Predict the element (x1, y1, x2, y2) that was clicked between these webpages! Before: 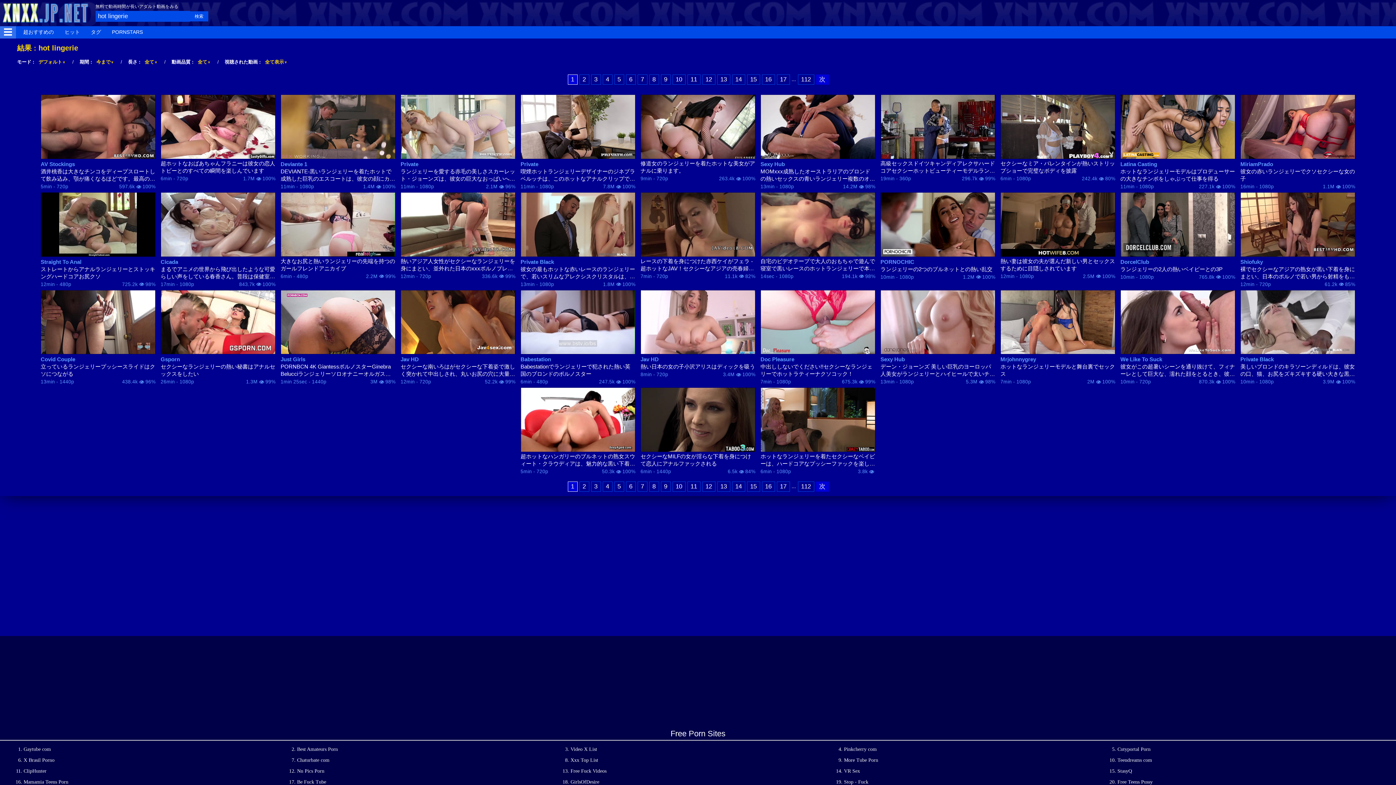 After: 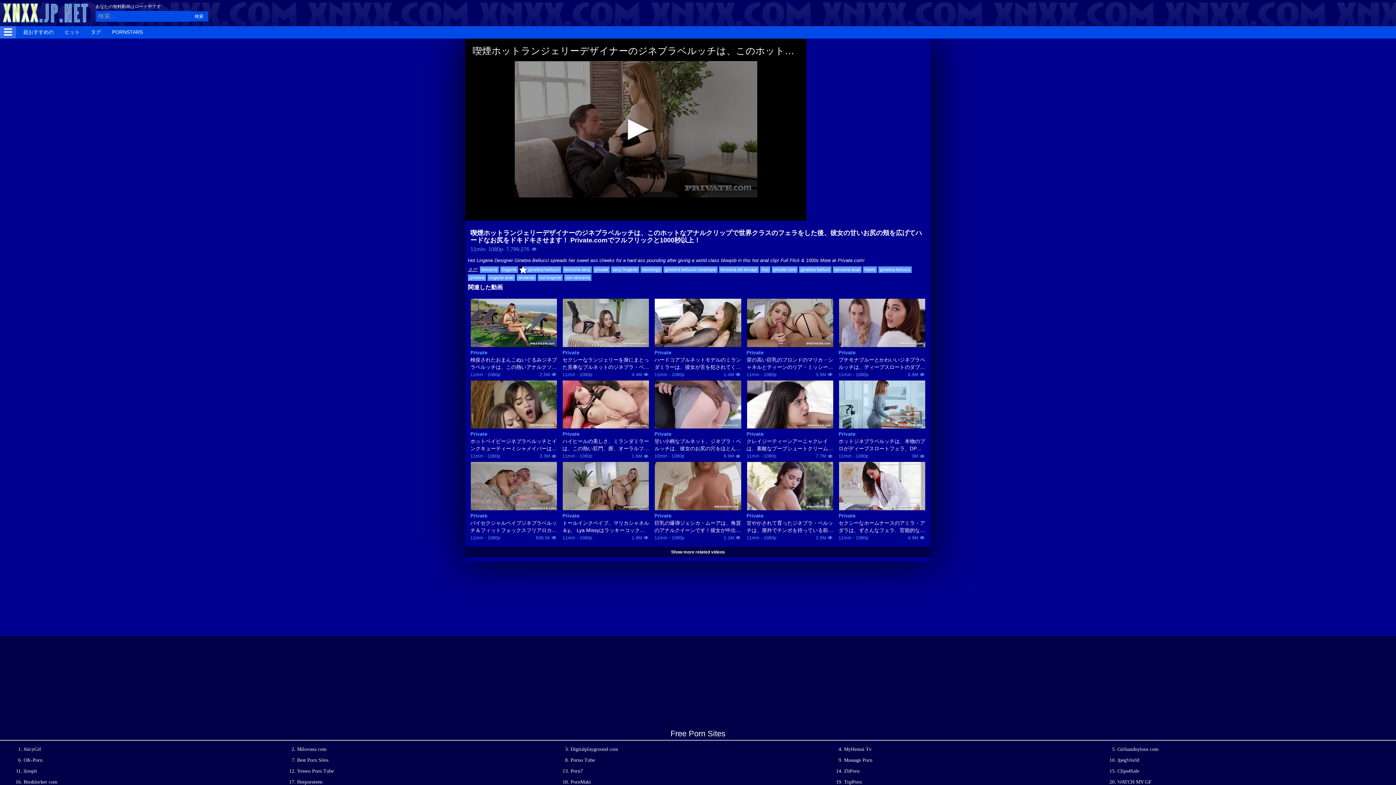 Action: bbox: (520, 167, 635, 182) label: 喫煙ホットランジェリーデザイナーのジネブラベルッチは、このホットなアナルクリップで世界クラスのフェラをした後、彼女の甘いお尻の頬を広げてハードなお尻をドキドキさせます！ Private.comでフルフリックと1000秒以上！